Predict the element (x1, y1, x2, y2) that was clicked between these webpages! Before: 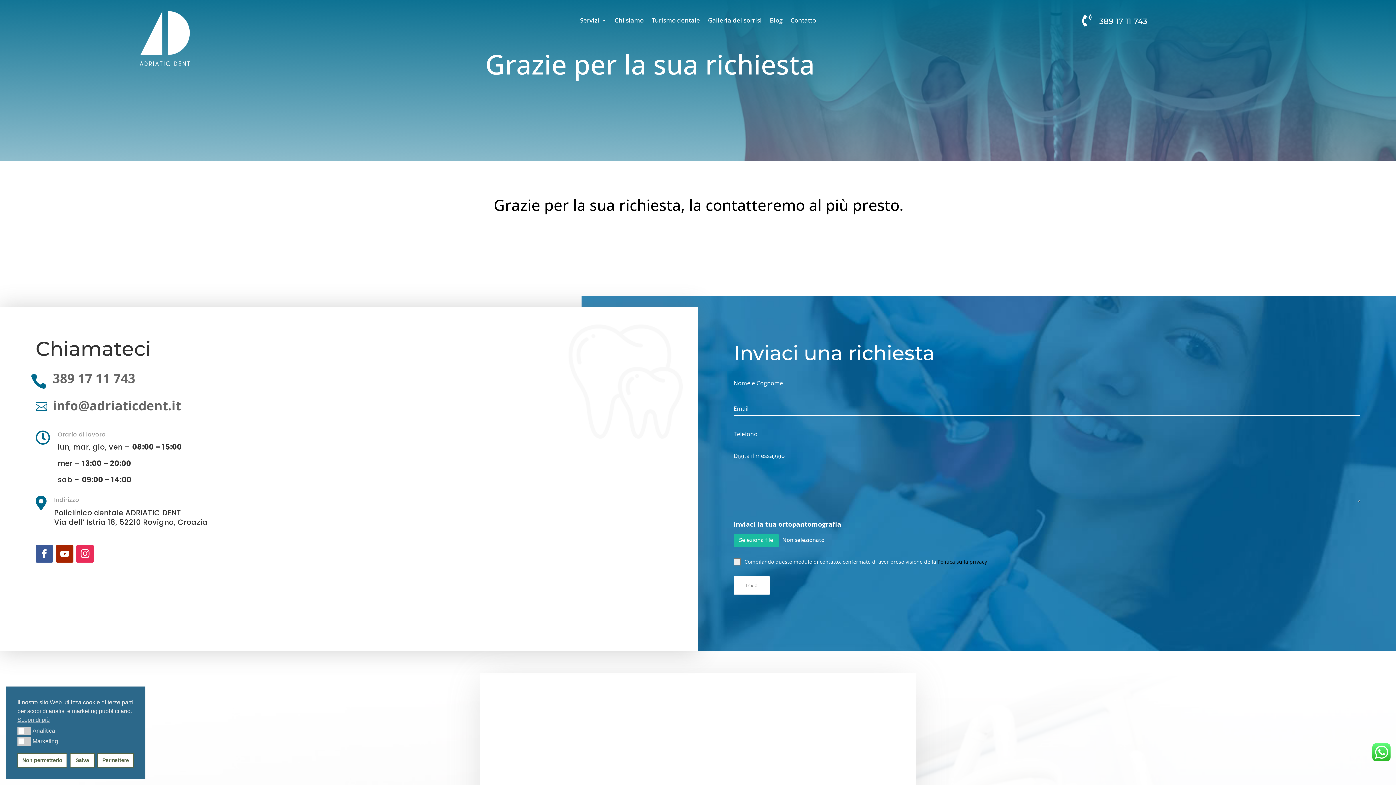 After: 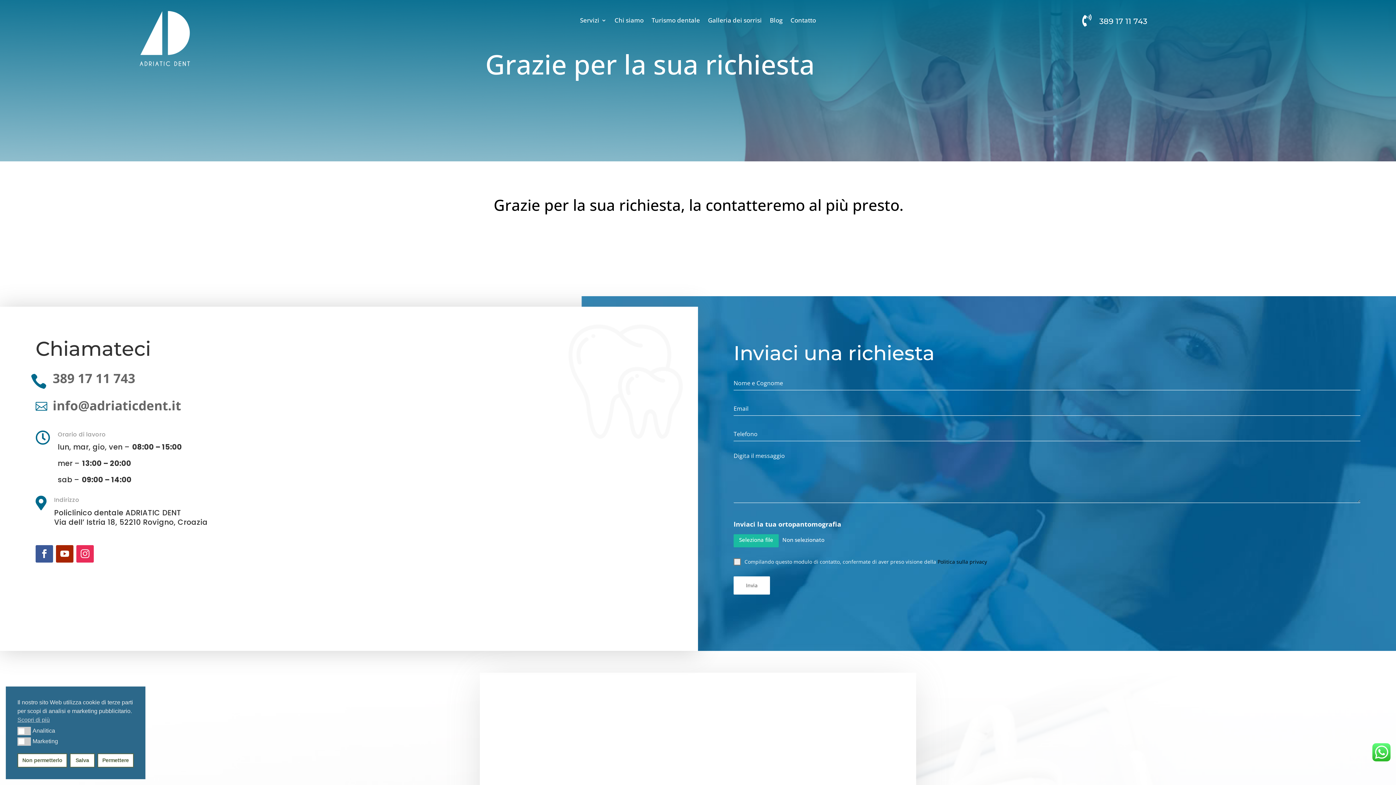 Action: bbox: (76, 545, 93, 562)